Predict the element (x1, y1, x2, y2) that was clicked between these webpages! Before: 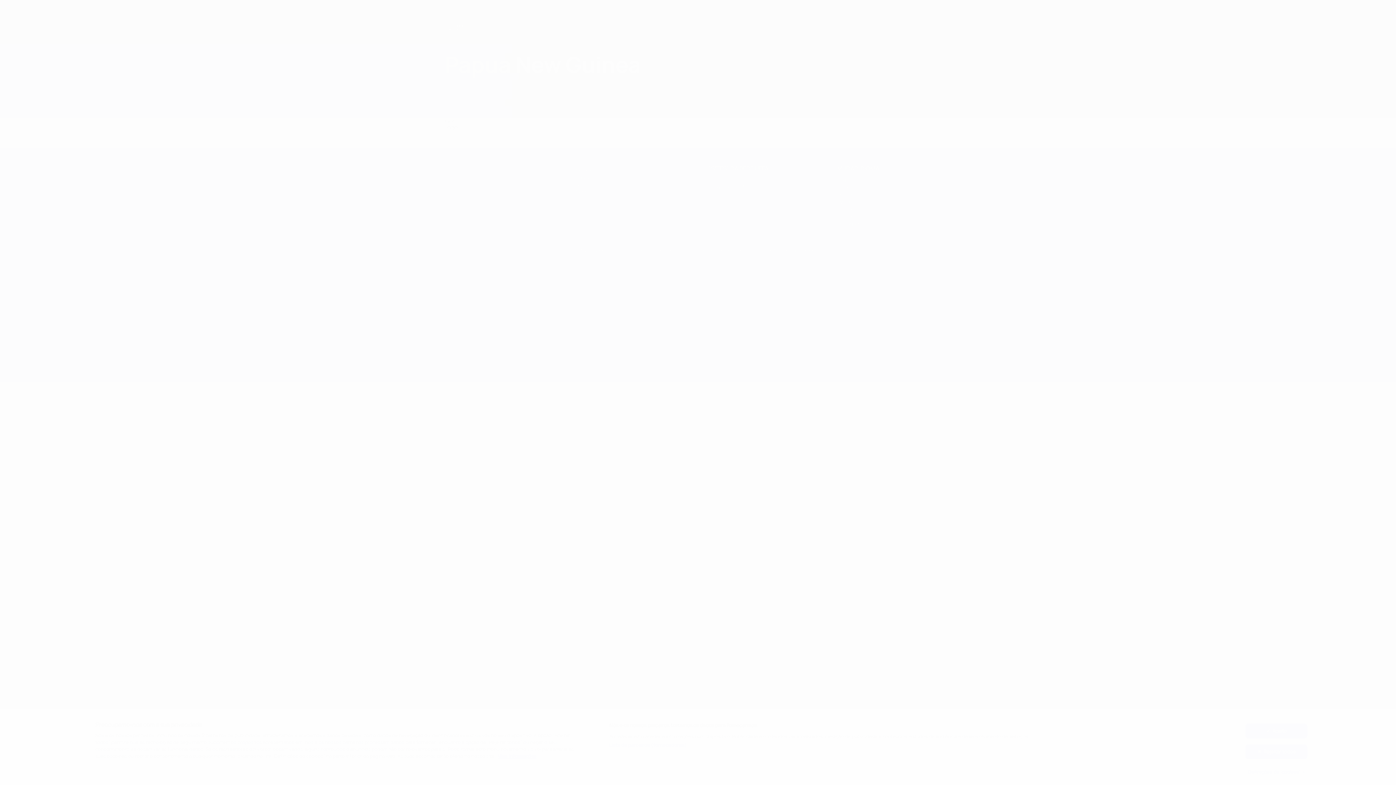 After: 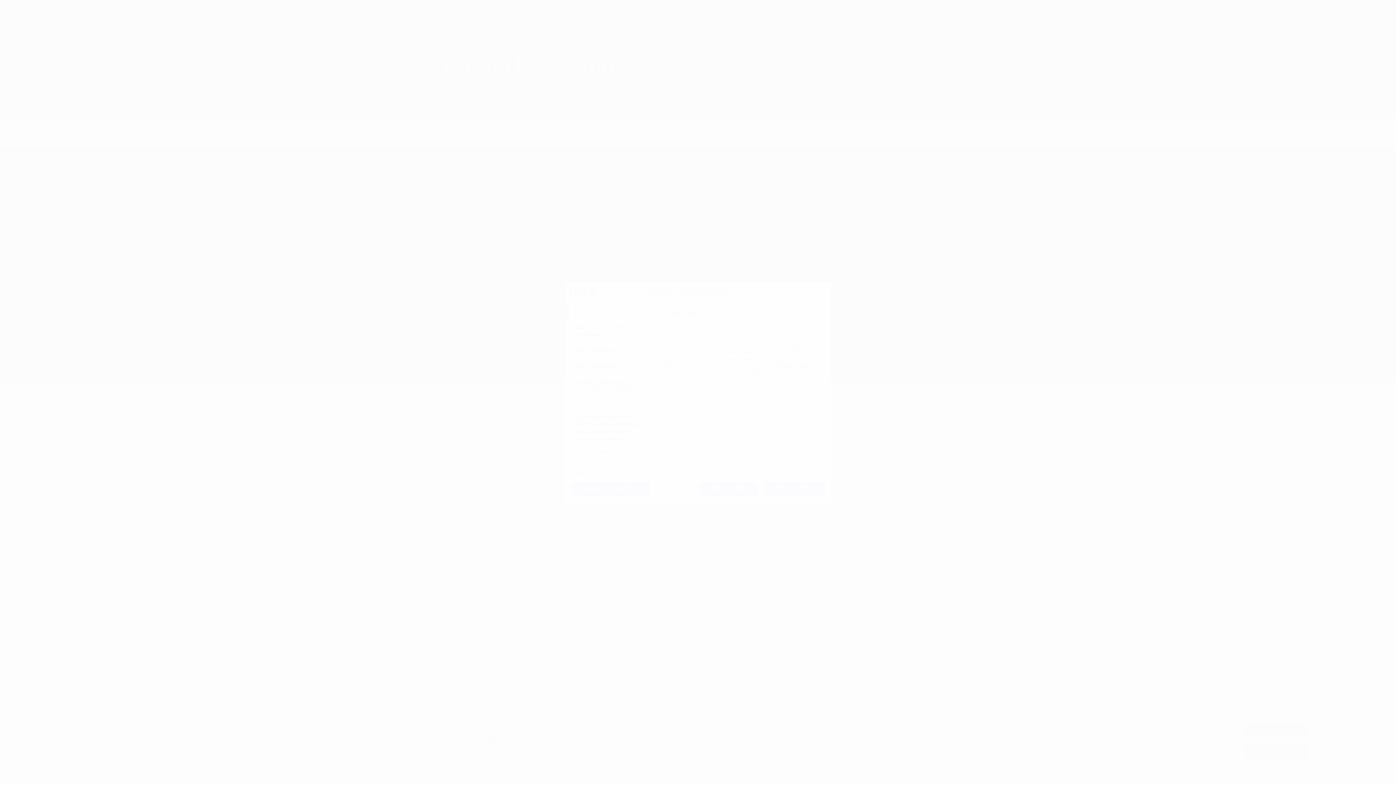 Action: bbox: (1245, 765, 1307, 779) label: Definições de 'cookies'